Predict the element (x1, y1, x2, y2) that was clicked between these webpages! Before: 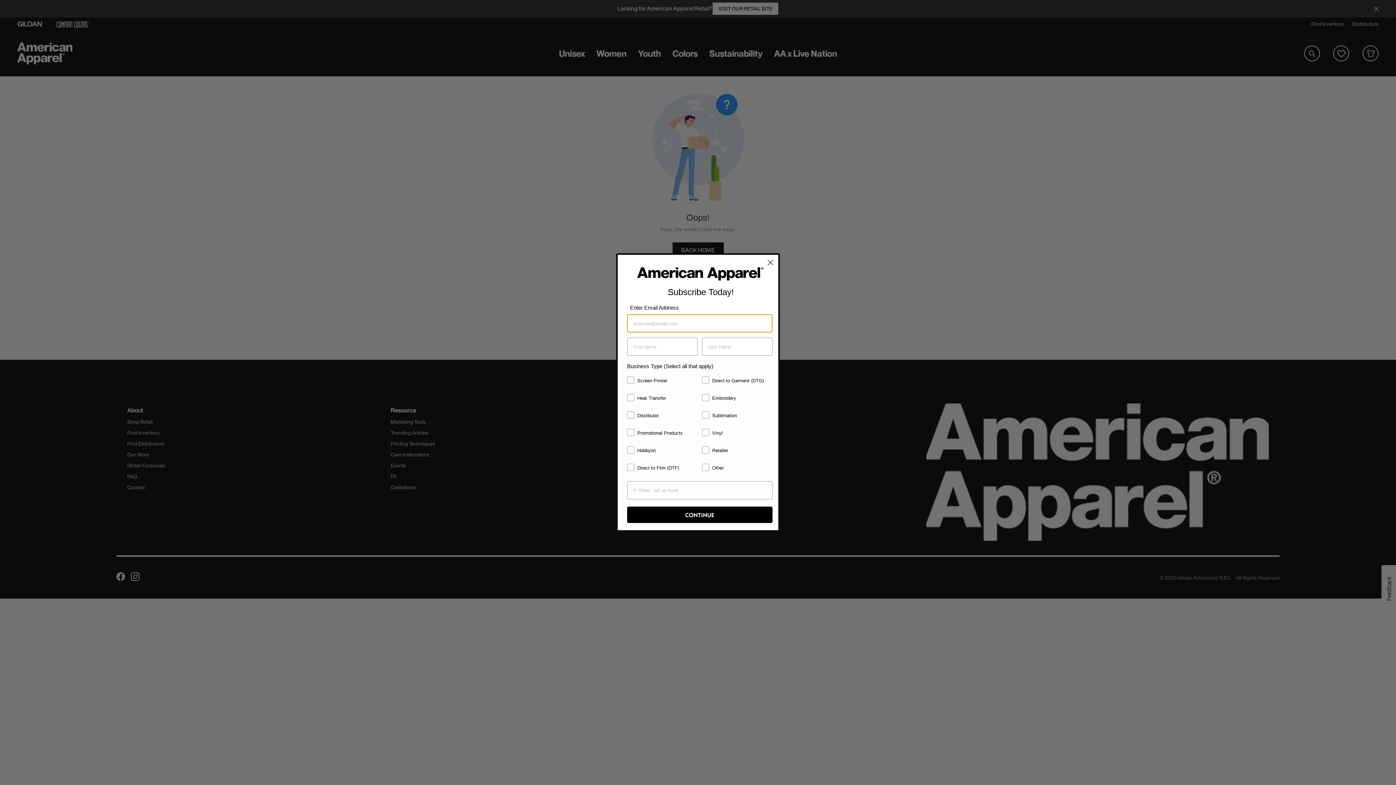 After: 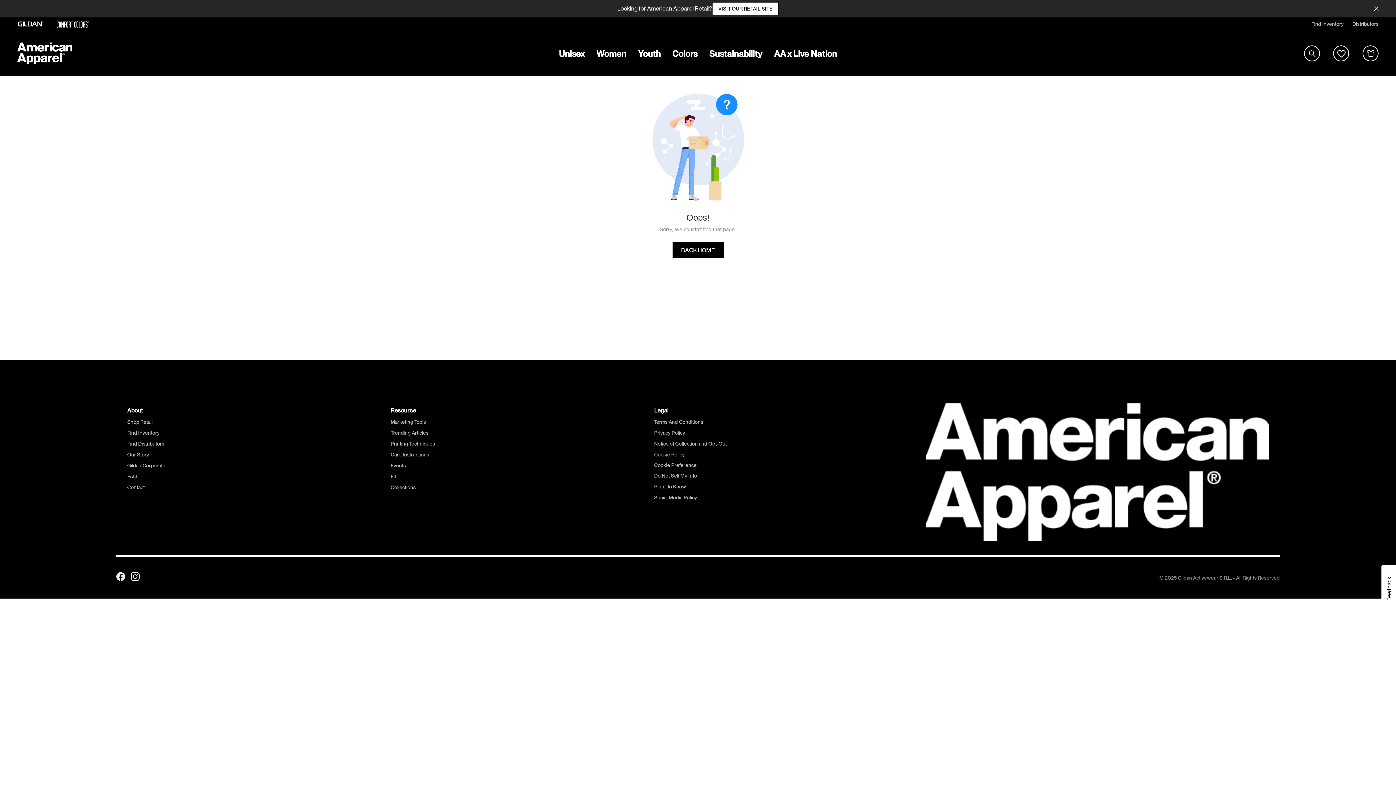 Action: label: Close dialog bbox: (764, 256, 777, 268)